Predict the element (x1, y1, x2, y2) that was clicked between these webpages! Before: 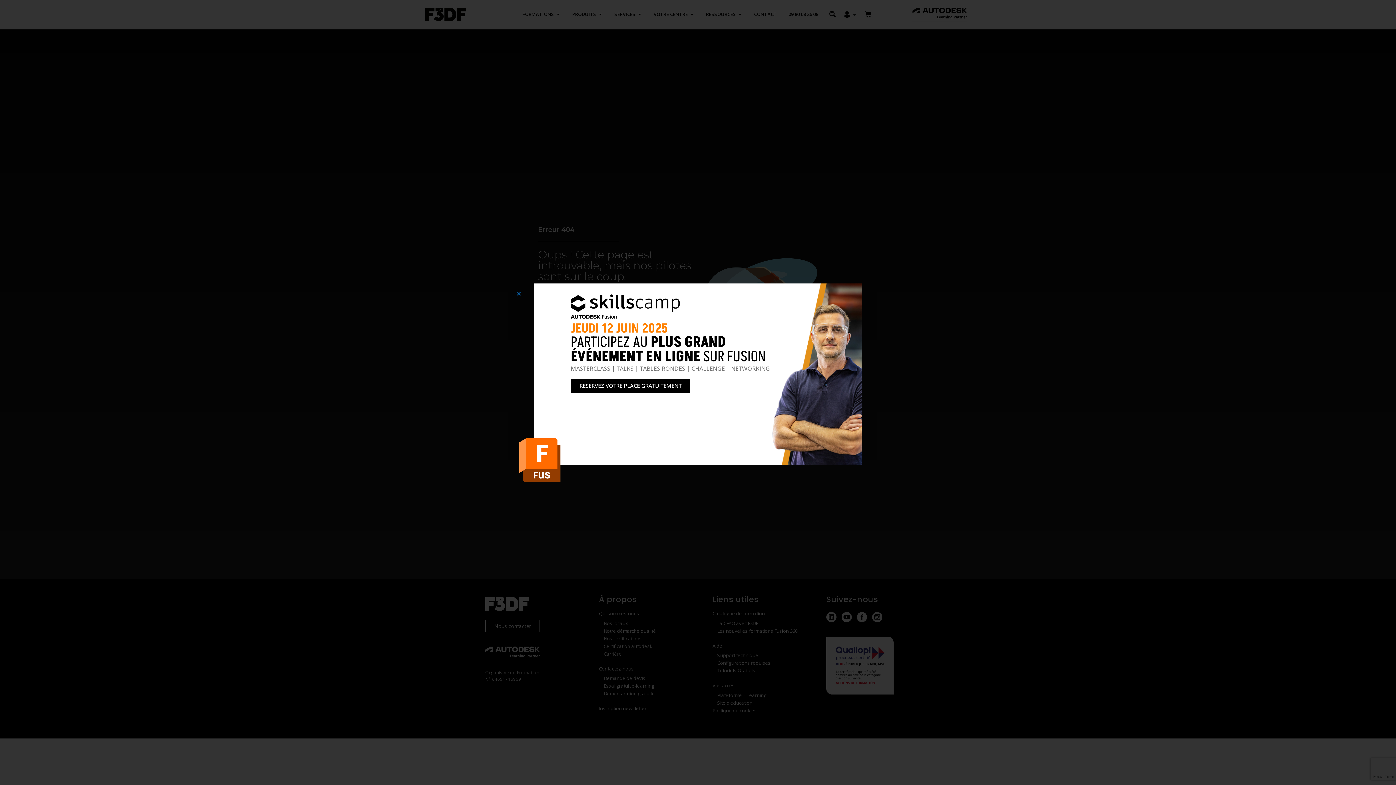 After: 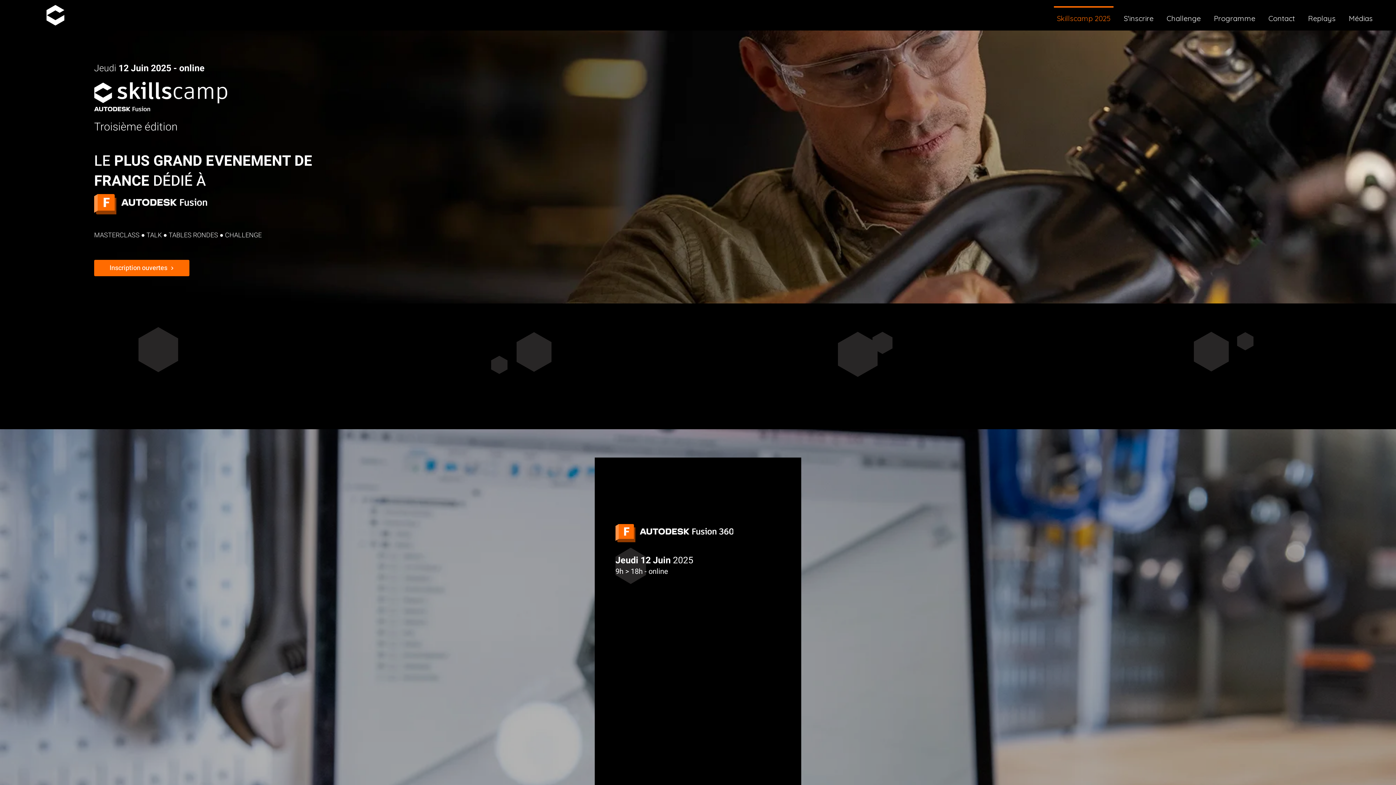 Action: bbox: (570, 378, 690, 393) label: RESERVEZ VOTRE PLACE GRATUITEMENT